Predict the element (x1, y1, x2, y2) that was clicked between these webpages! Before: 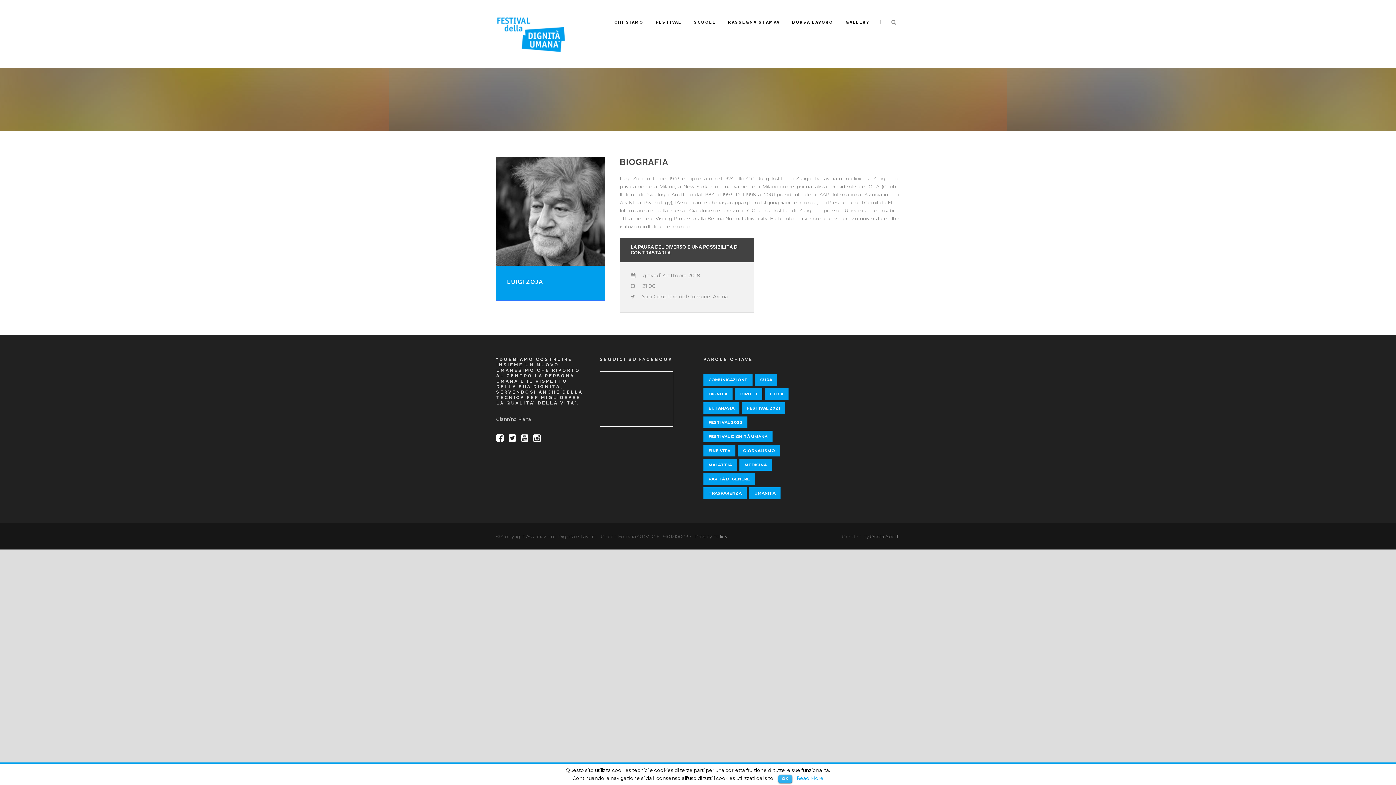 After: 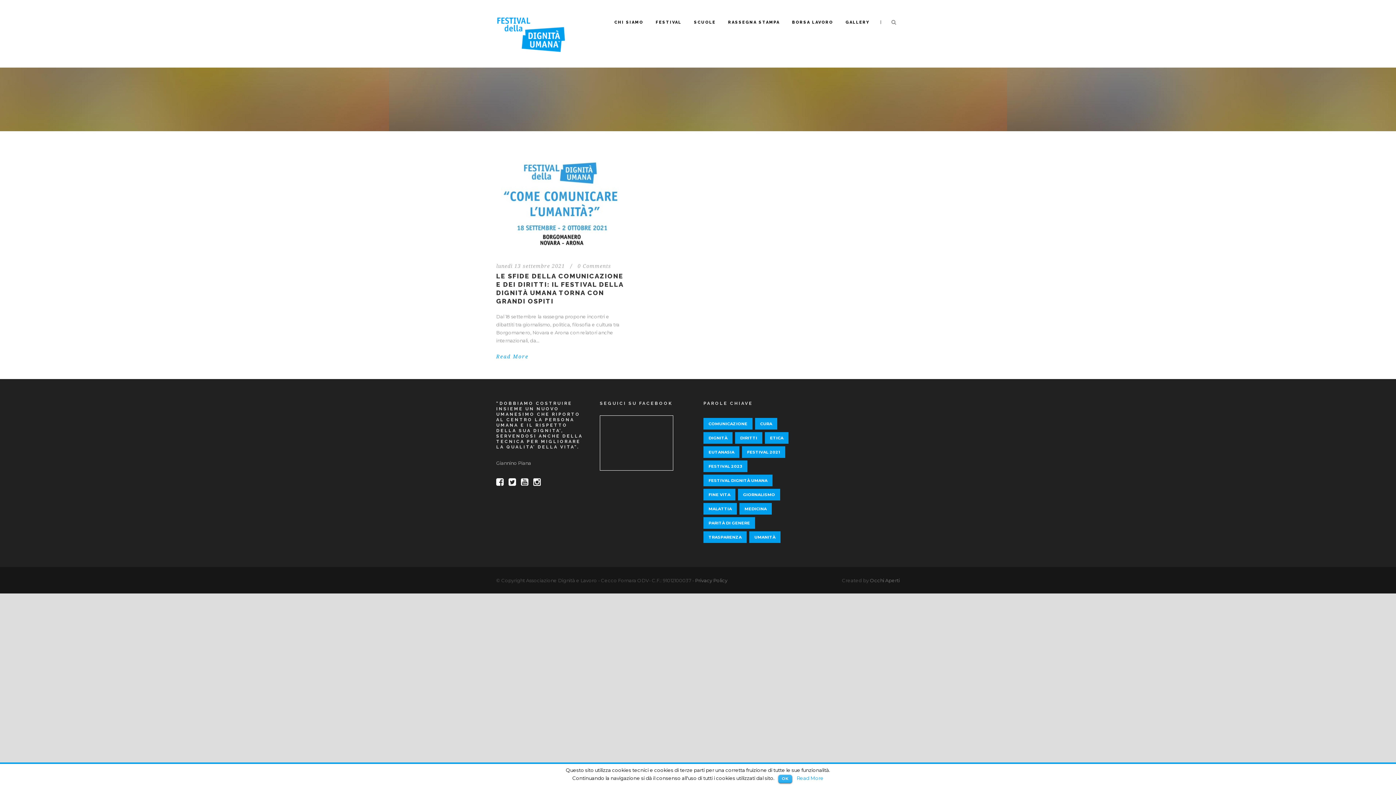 Action: bbox: (703, 430, 772, 442) label: FESTIVAL DIGNITÀ UMANA